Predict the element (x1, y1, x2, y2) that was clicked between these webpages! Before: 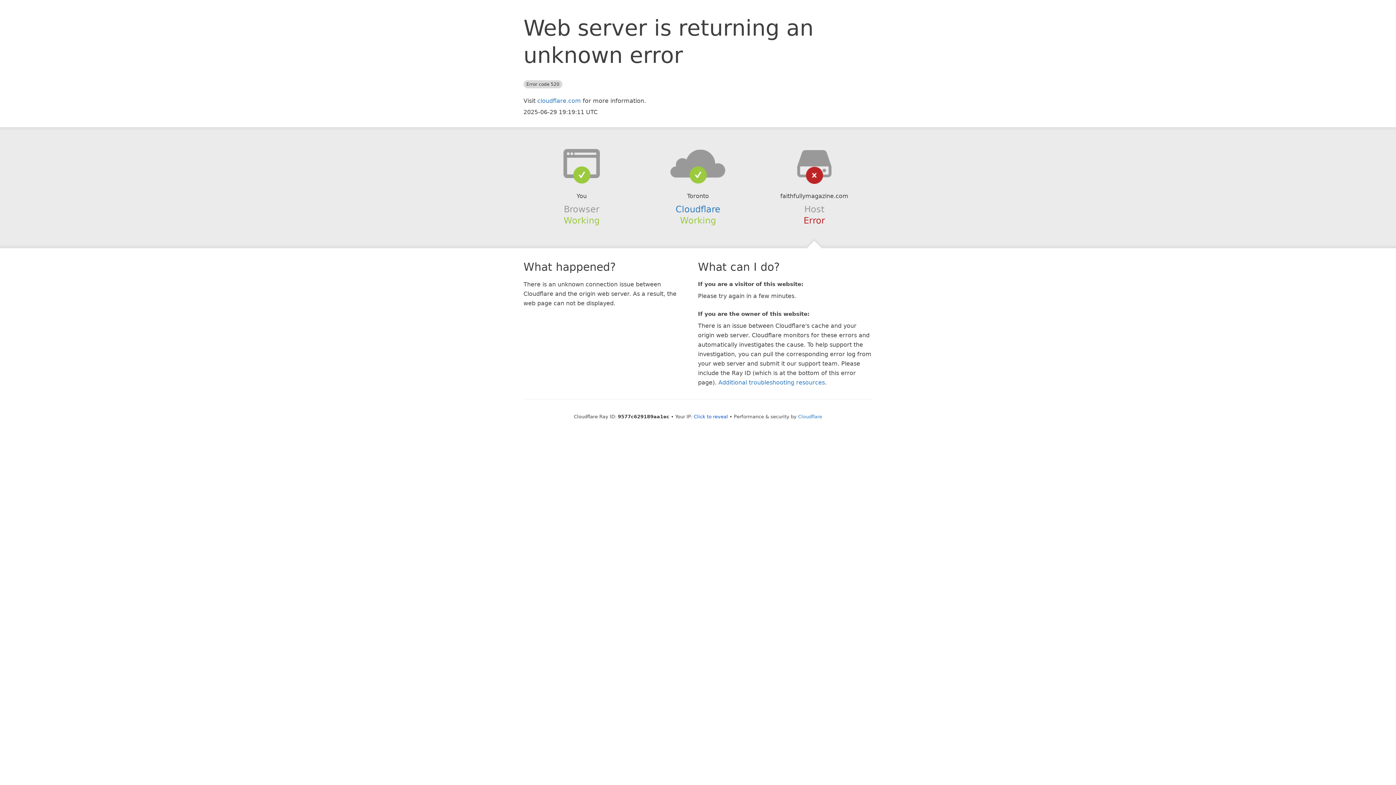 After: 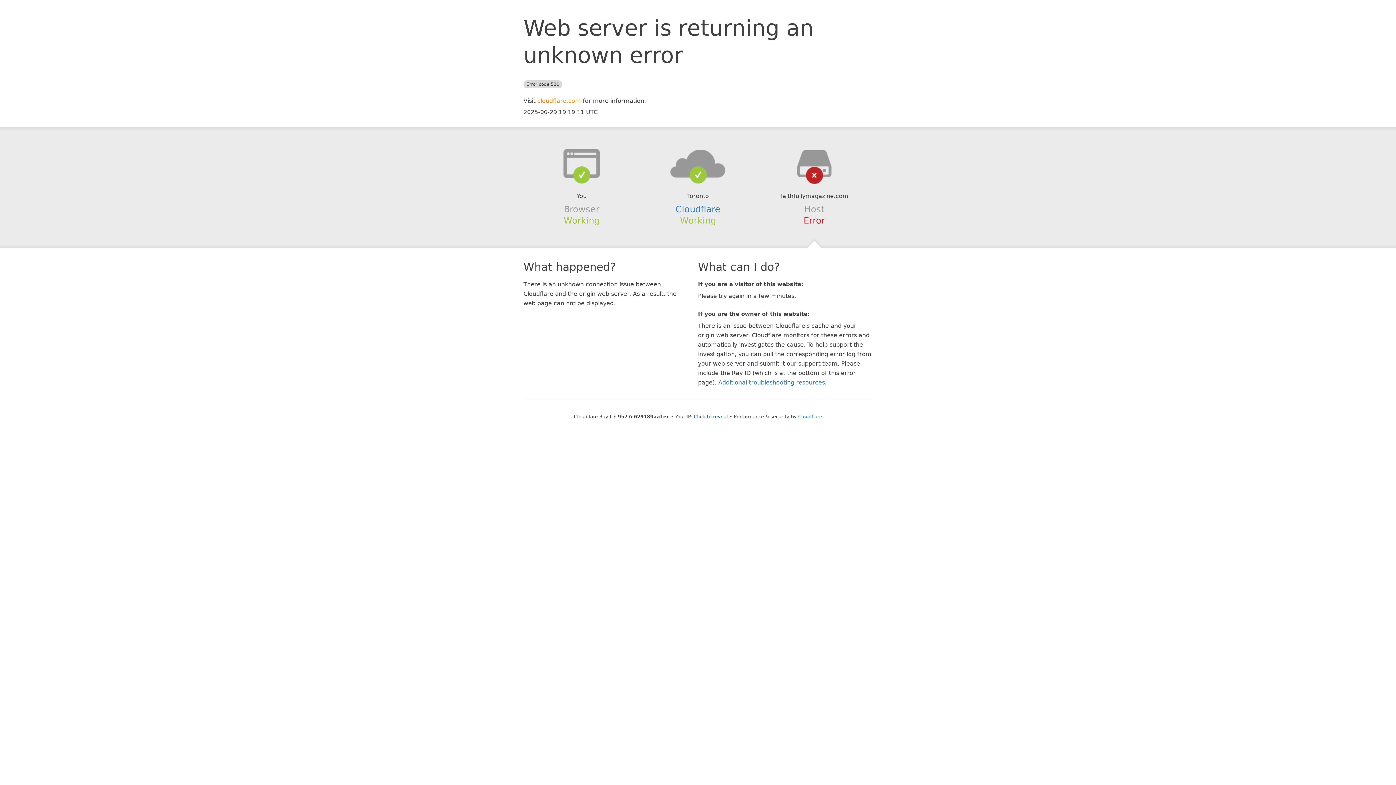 Action: bbox: (537, 97, 581, 104) label: cloudflare.com